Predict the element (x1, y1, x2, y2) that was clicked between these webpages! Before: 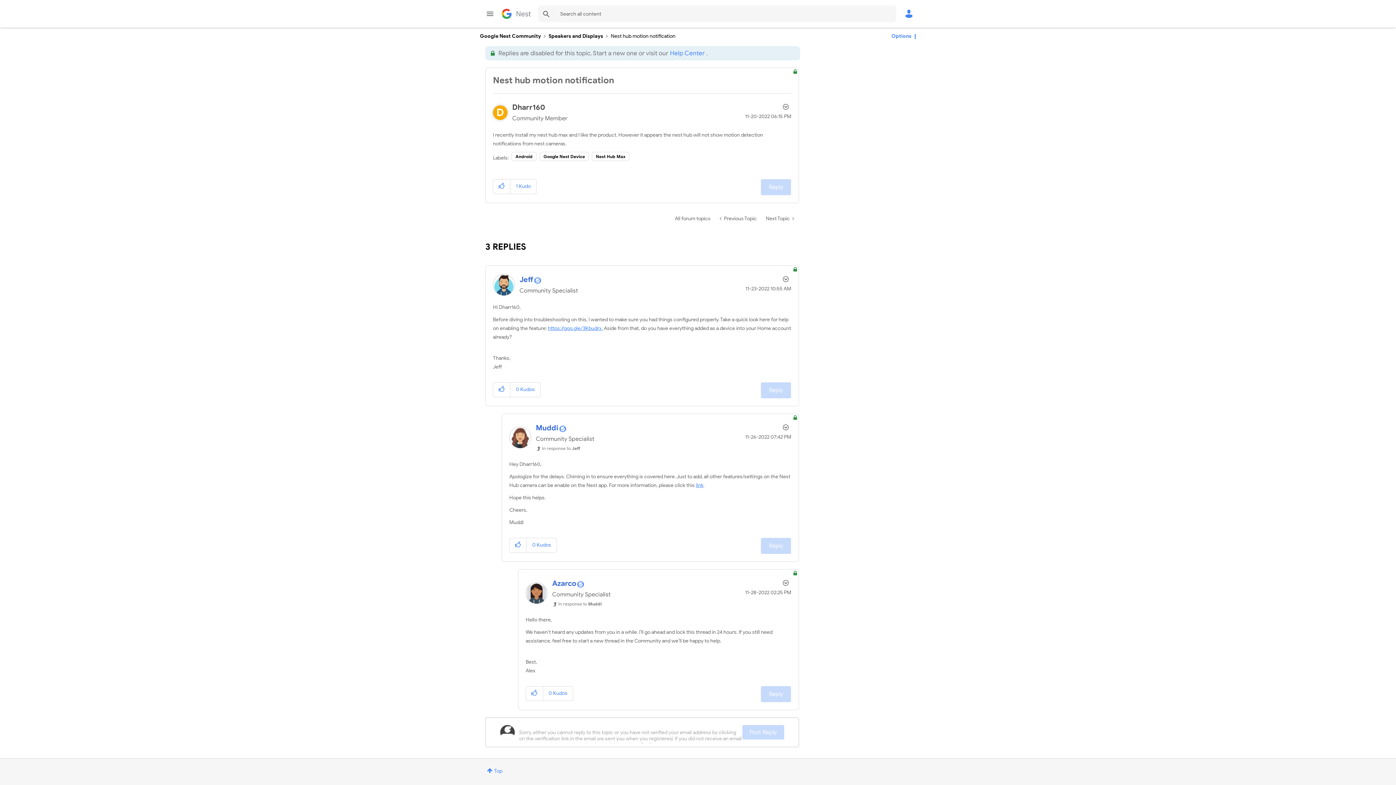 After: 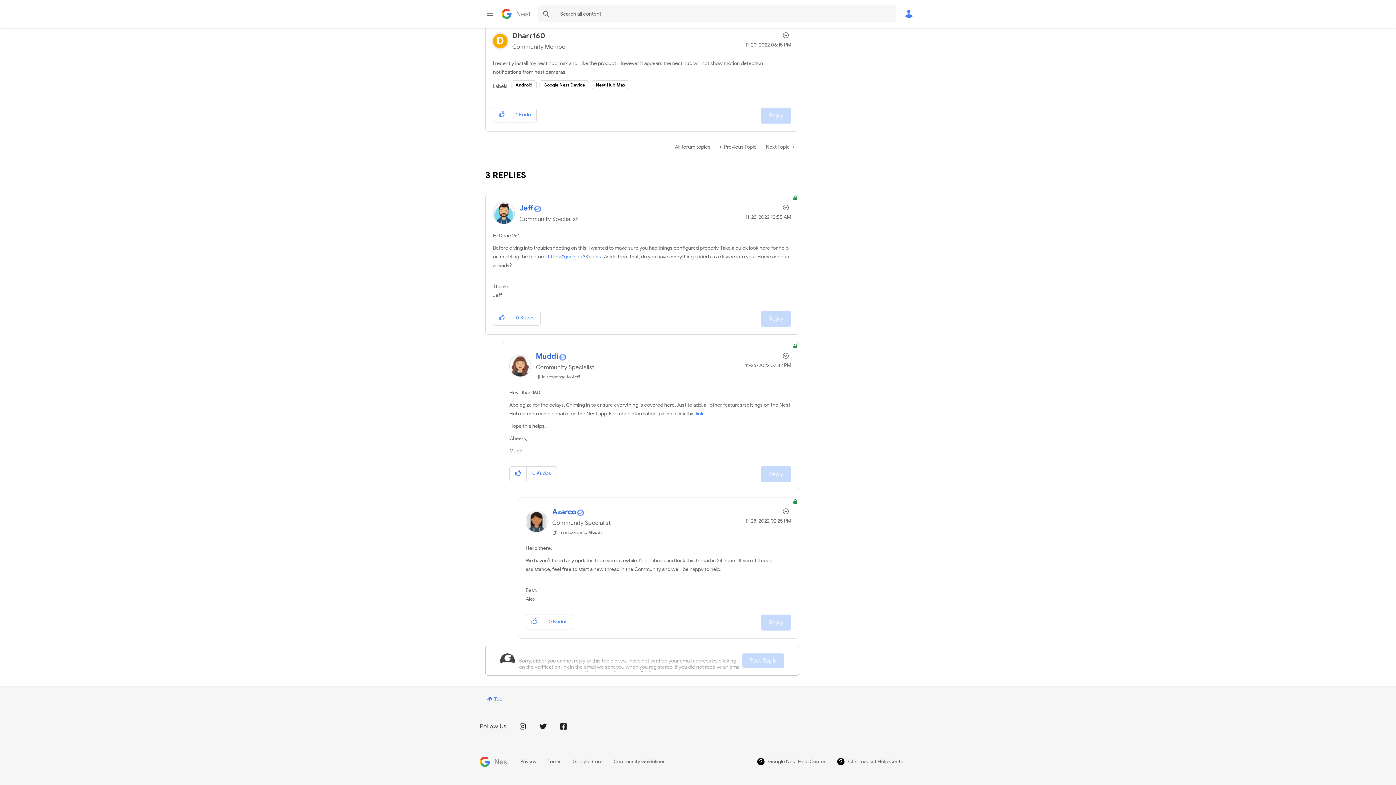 Action: label: In response to Muddi bbox: (552, 601, 601, 606)